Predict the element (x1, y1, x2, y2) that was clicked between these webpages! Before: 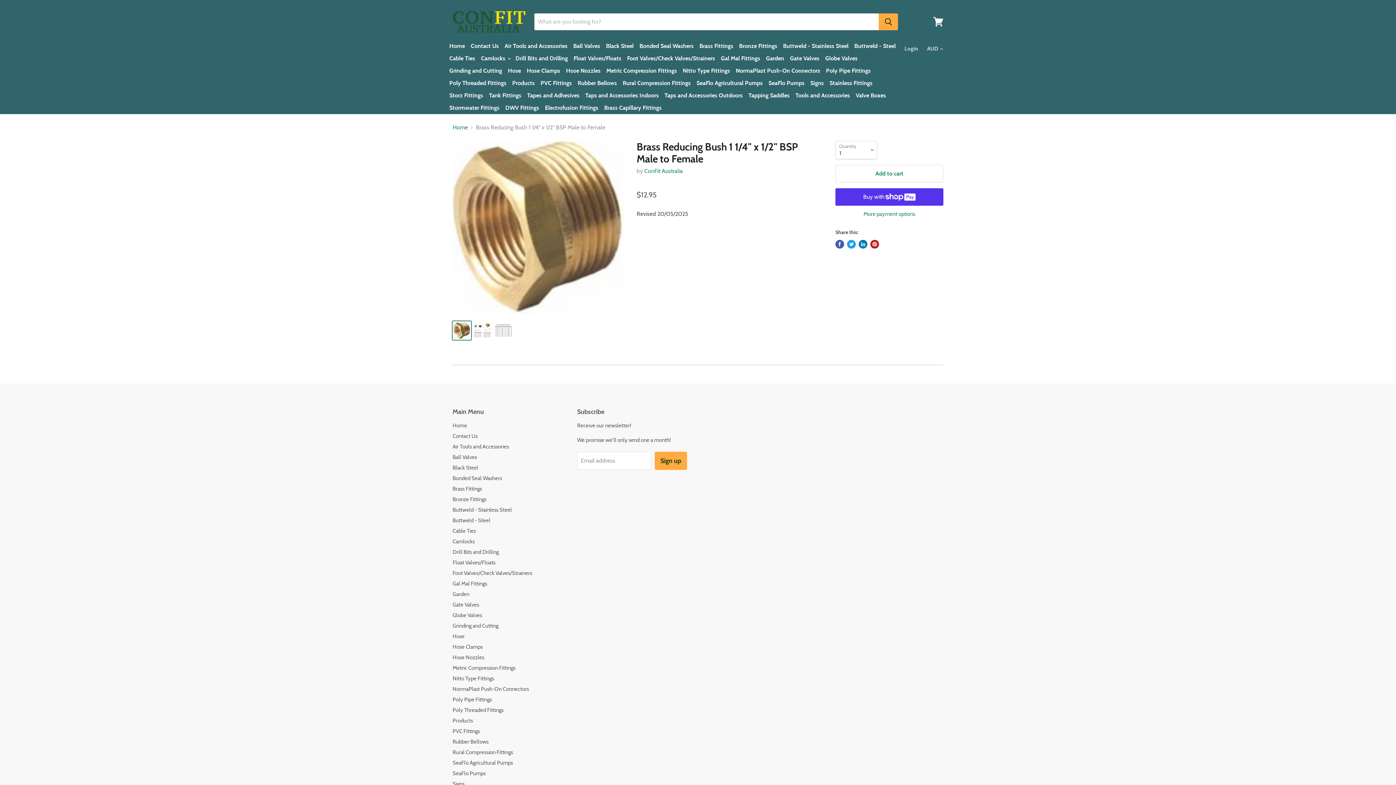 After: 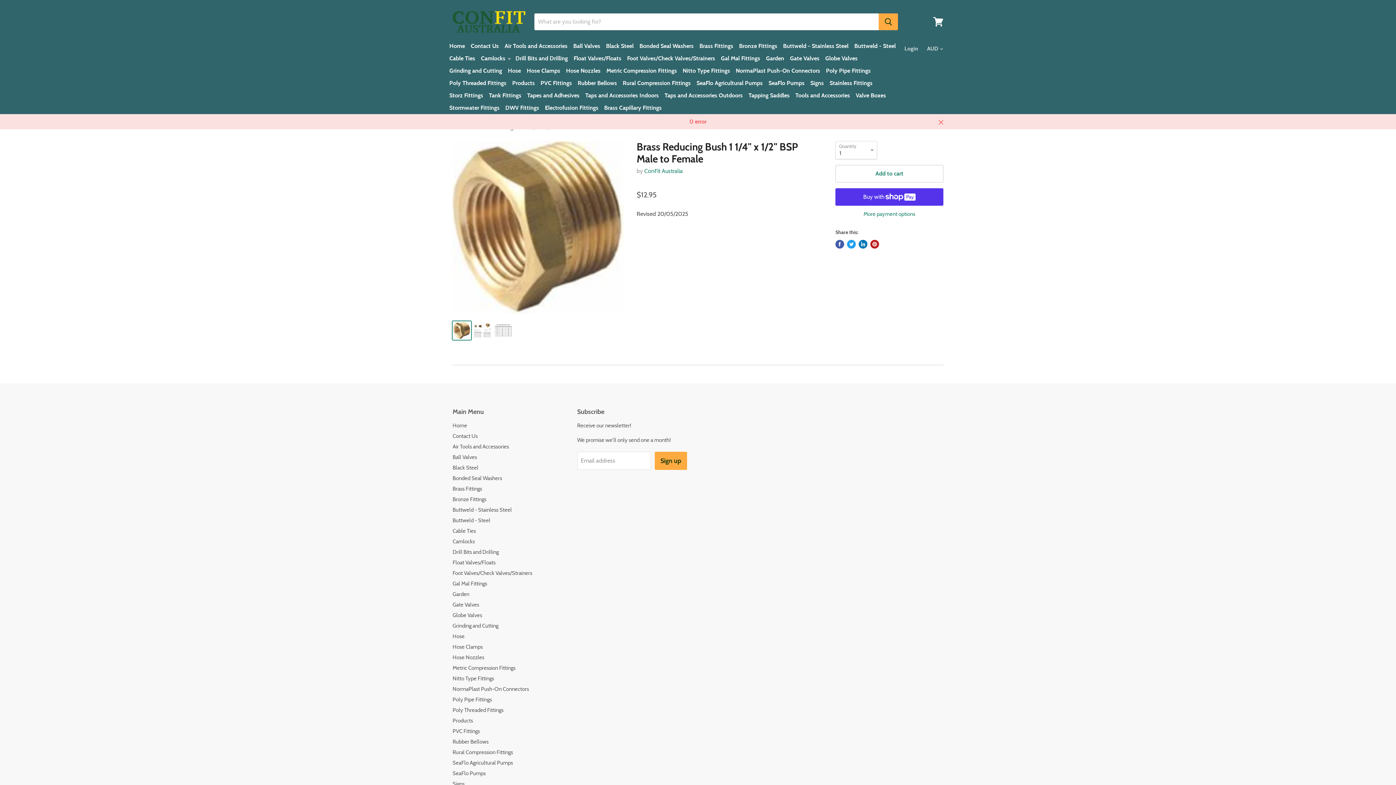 Action: label: Add to cart bbox: (835, 165, 943, 182)